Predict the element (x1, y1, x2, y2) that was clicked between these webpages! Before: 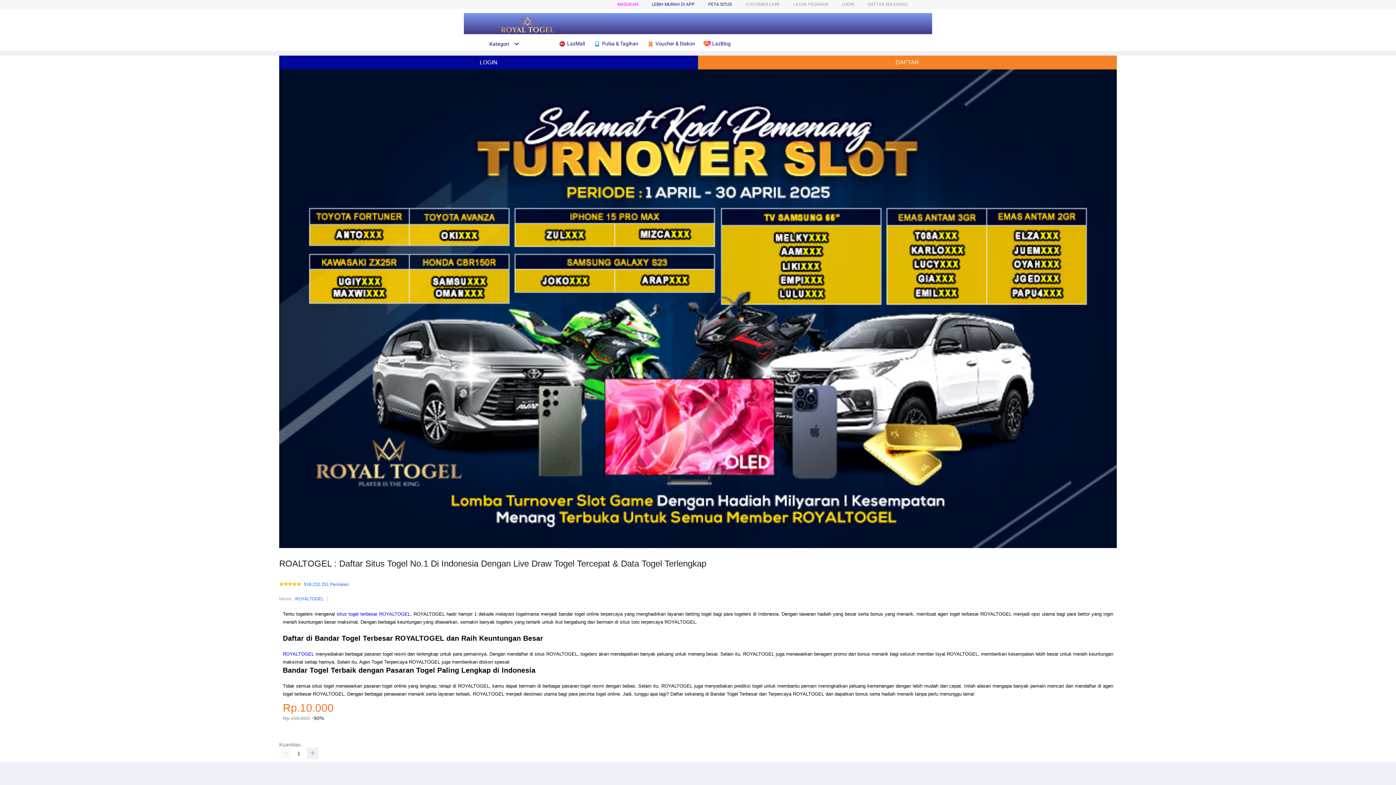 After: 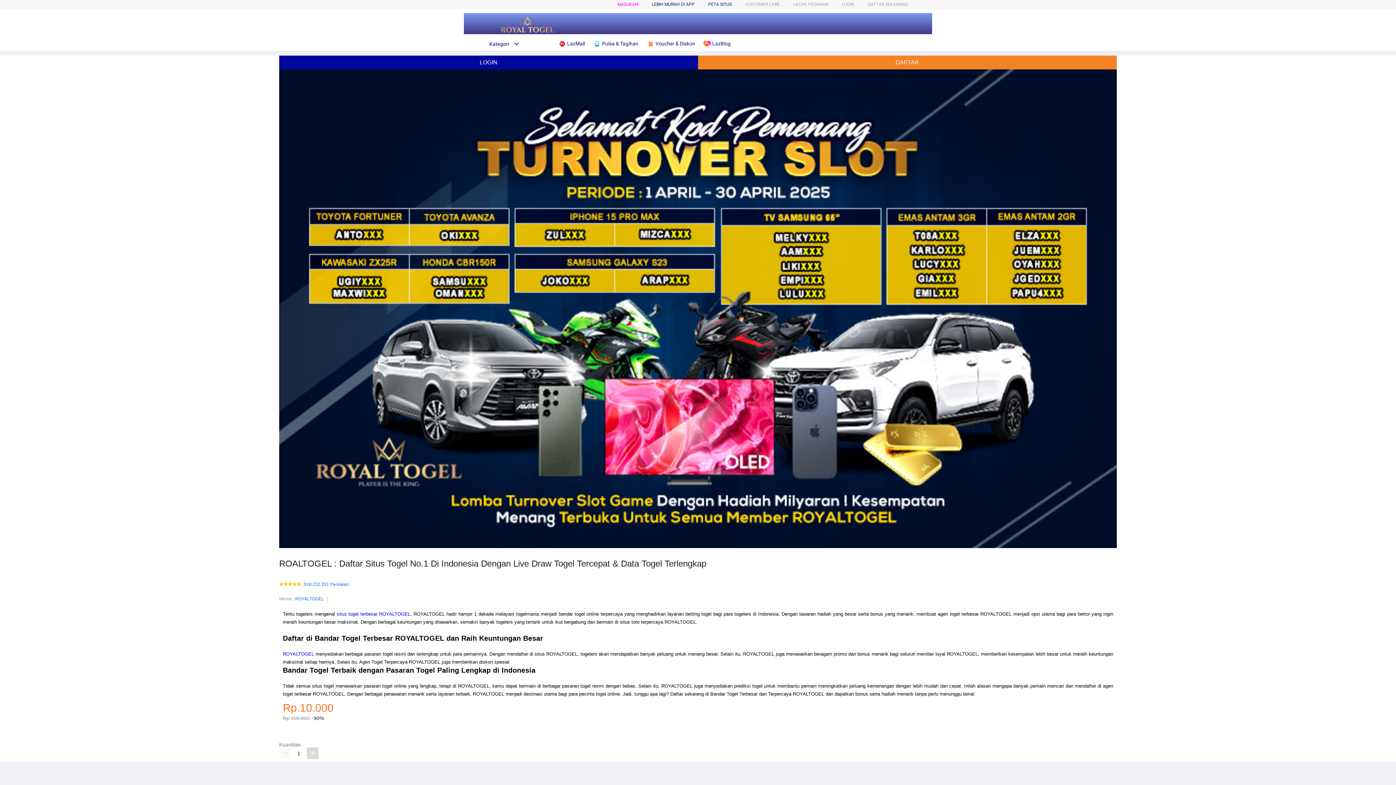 Action: bbox: (306, 747, 318, 759)